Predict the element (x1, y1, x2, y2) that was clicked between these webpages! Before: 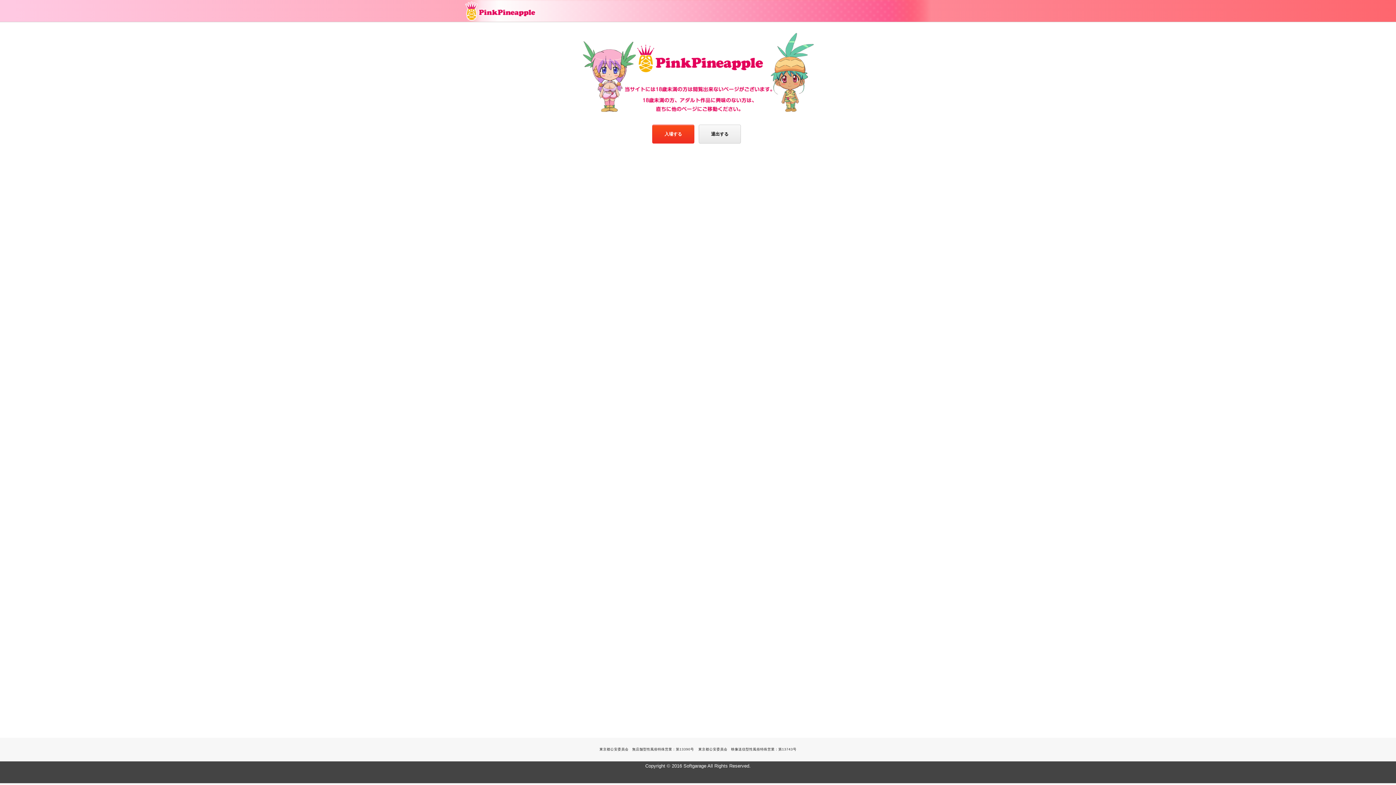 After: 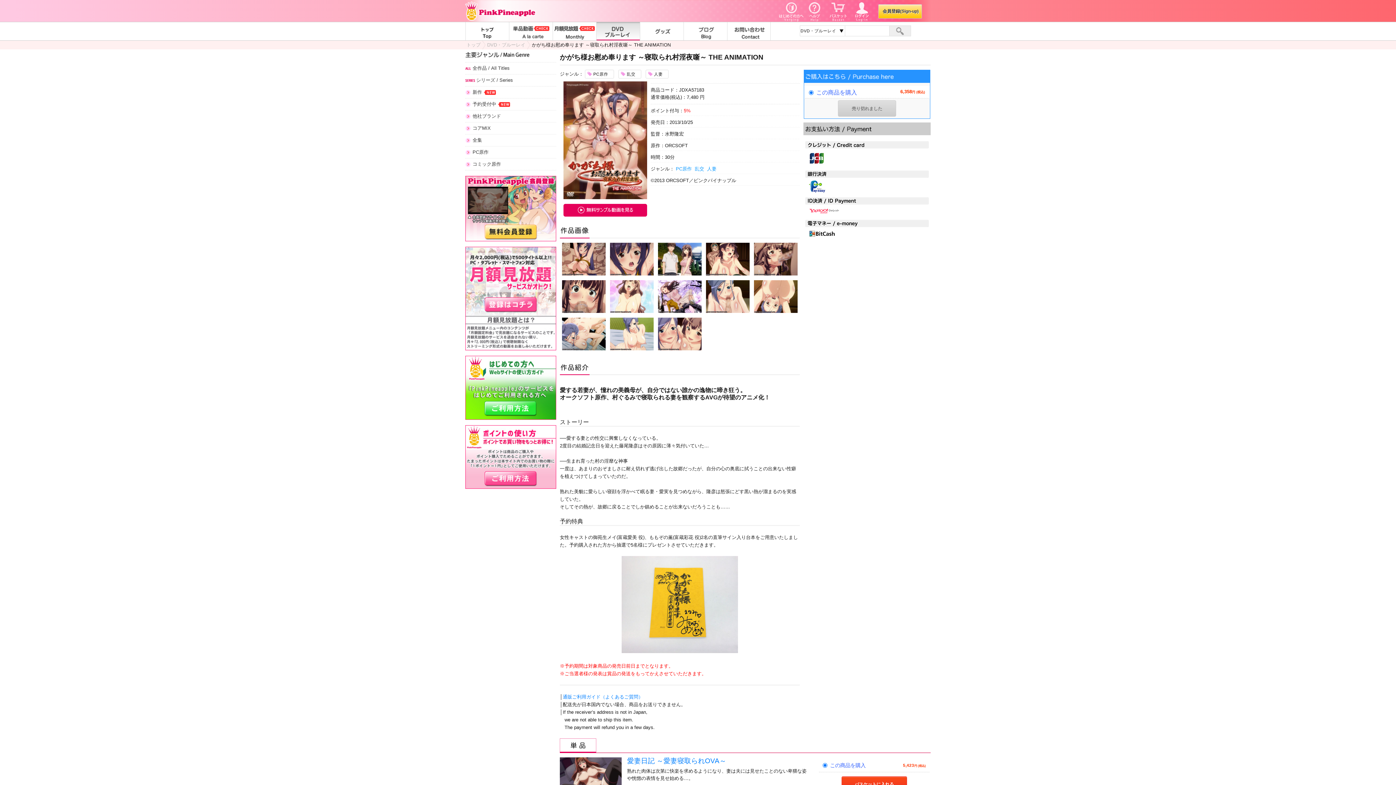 Action: bbox: (652, 124, 694, 143) label:  入場する 